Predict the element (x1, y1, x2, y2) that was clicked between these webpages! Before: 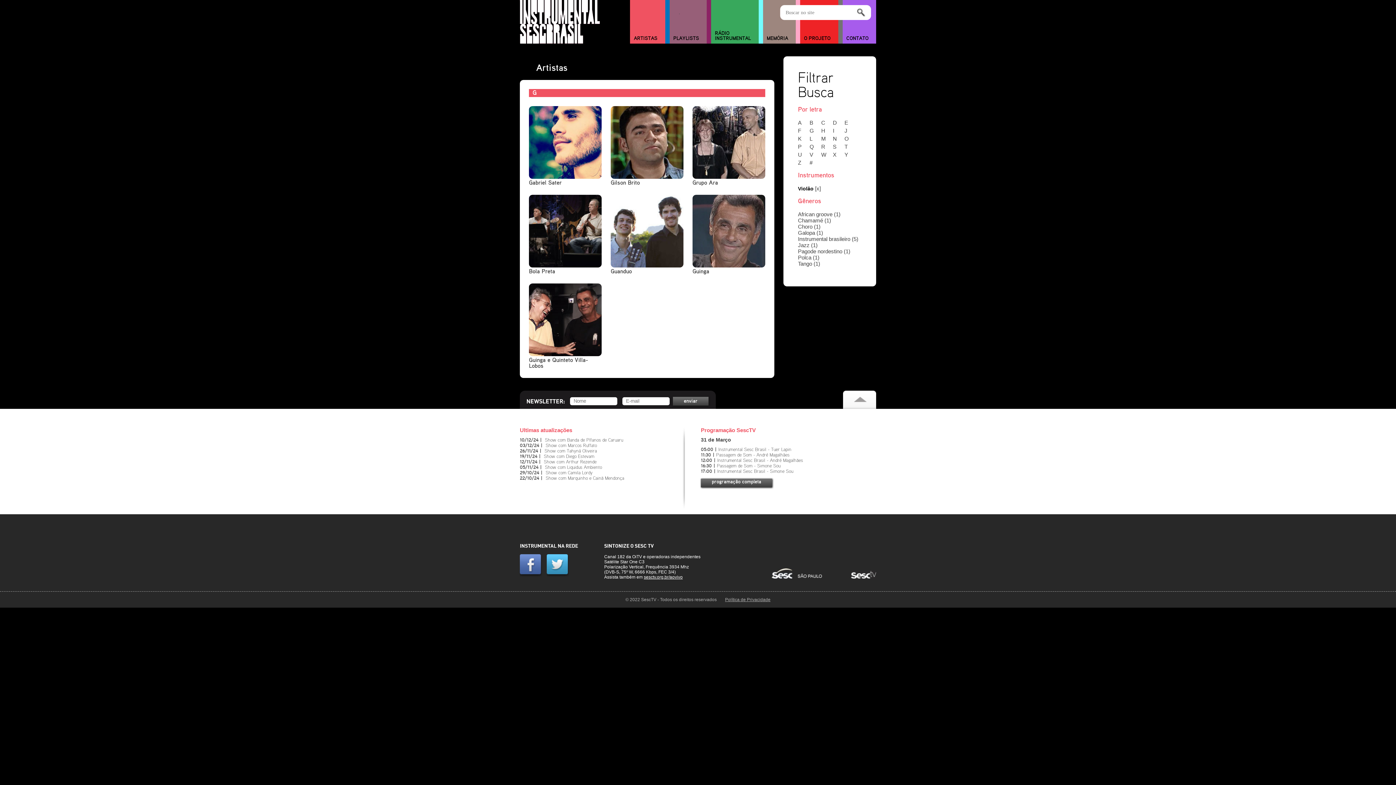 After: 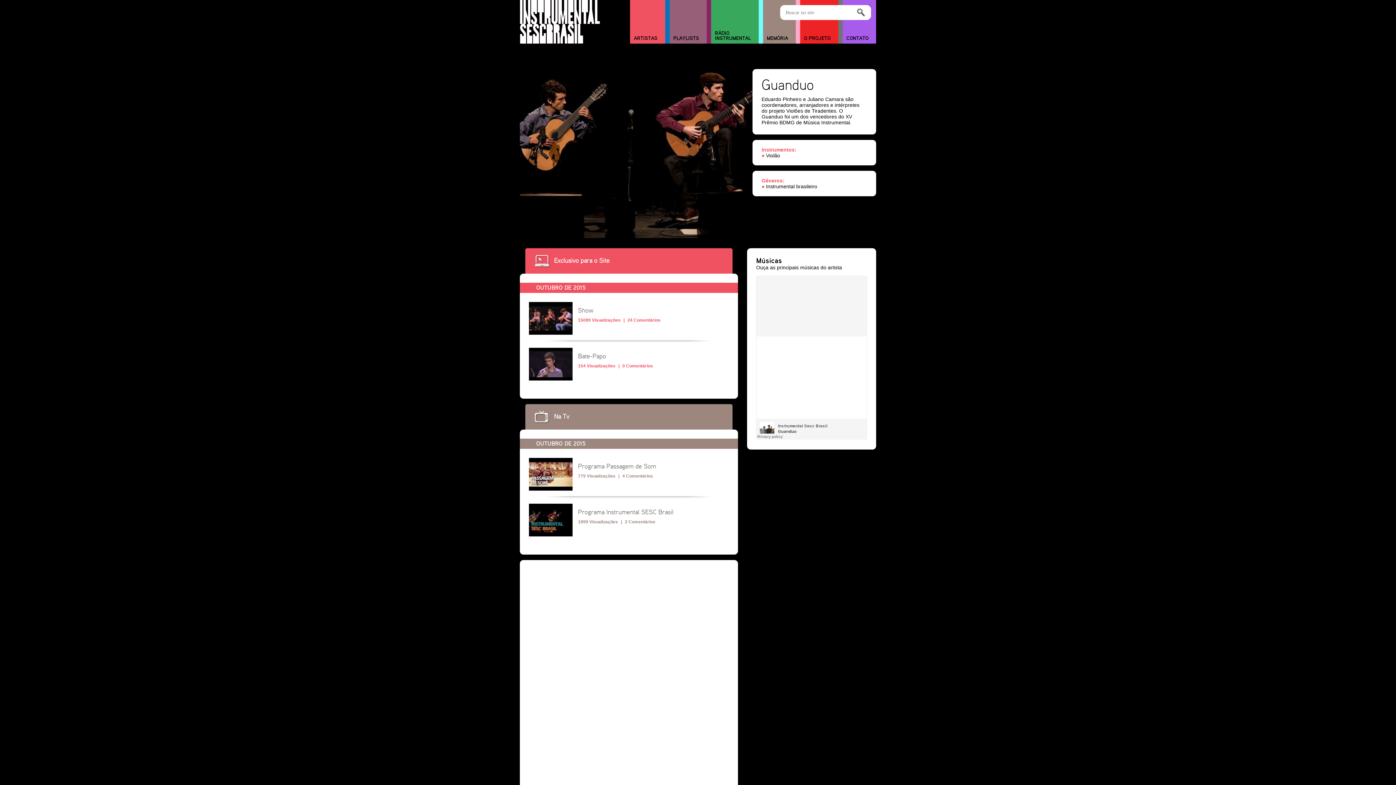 Action: label: Guanduo bbox: (610, 262, 683, 274)